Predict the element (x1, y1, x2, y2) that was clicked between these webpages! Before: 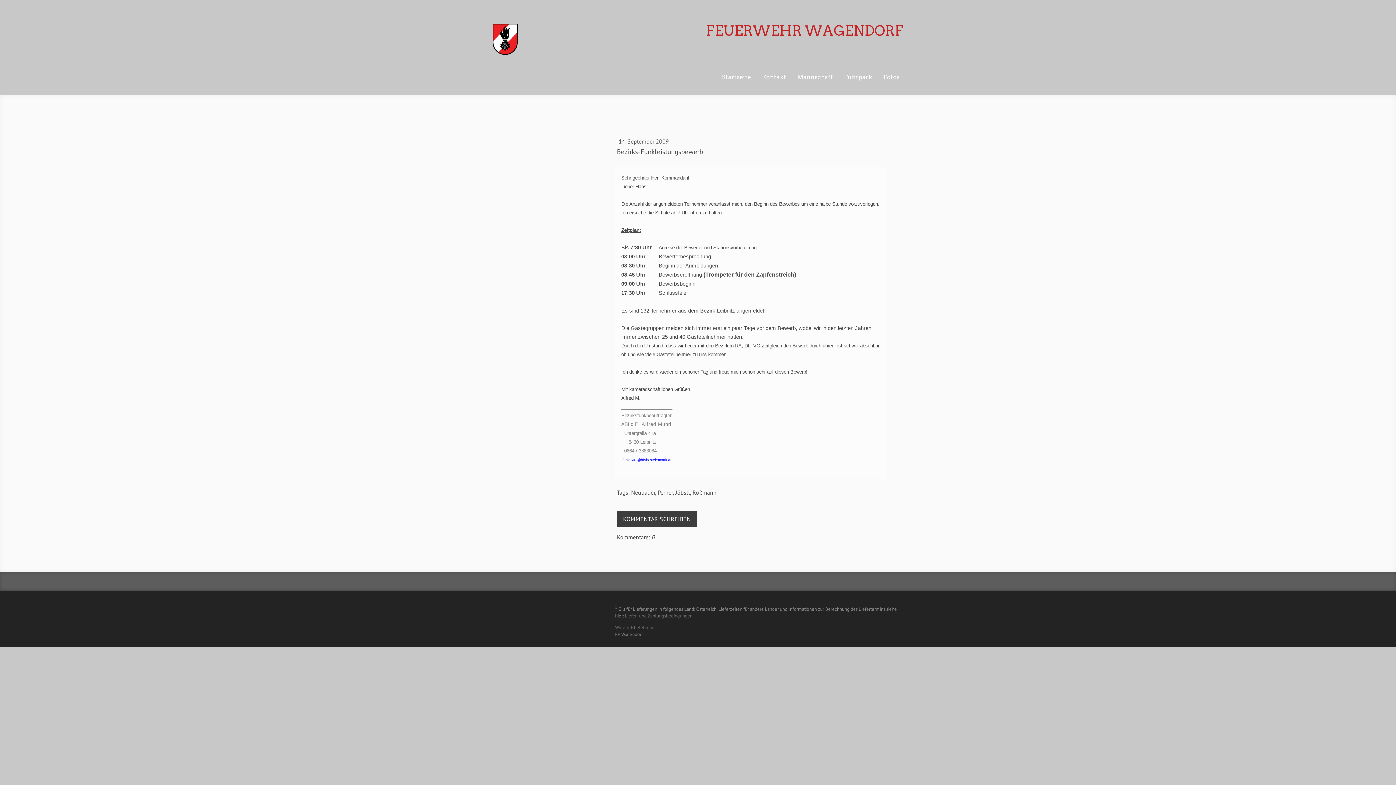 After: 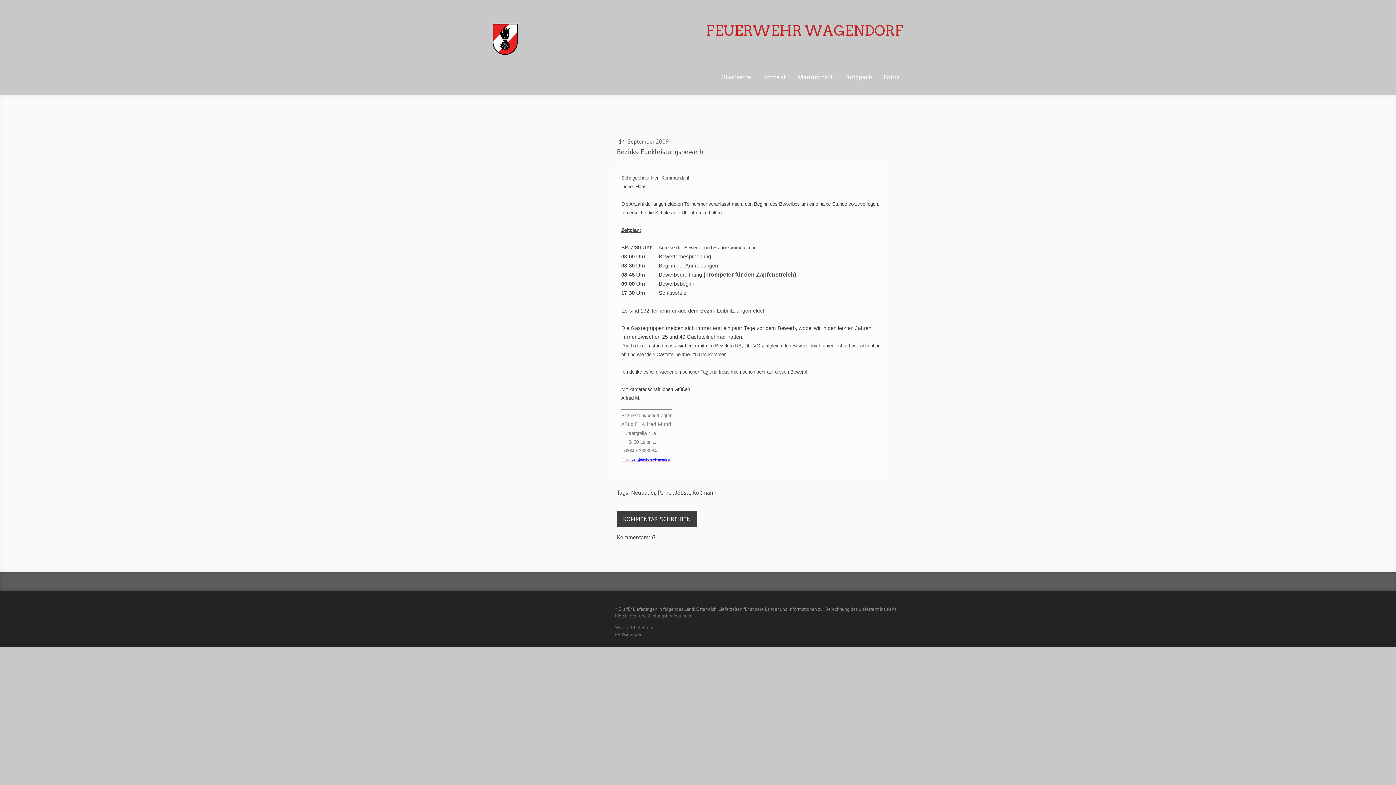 Action: label: funk.601@bfvlb.steiermark.at bbox: (622, 458, 671, 462)